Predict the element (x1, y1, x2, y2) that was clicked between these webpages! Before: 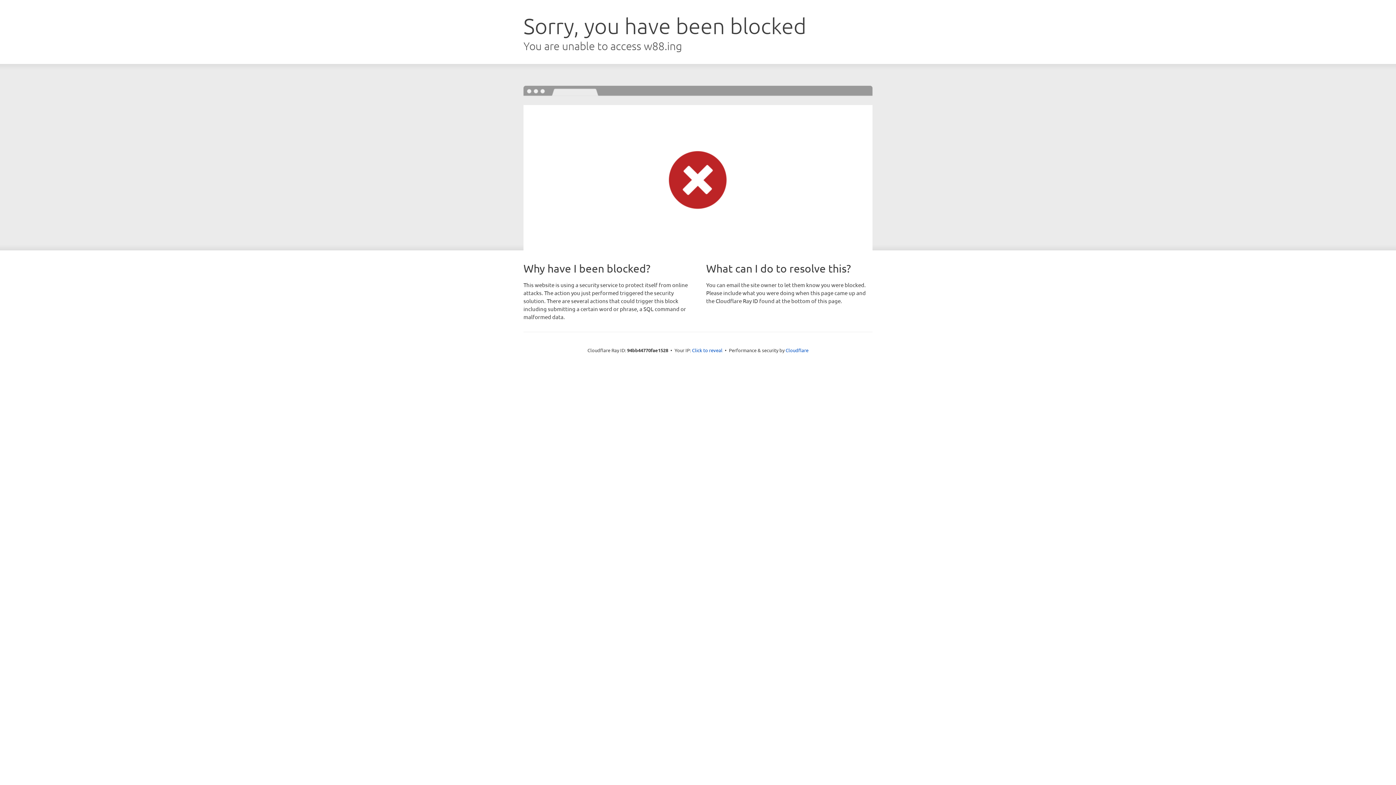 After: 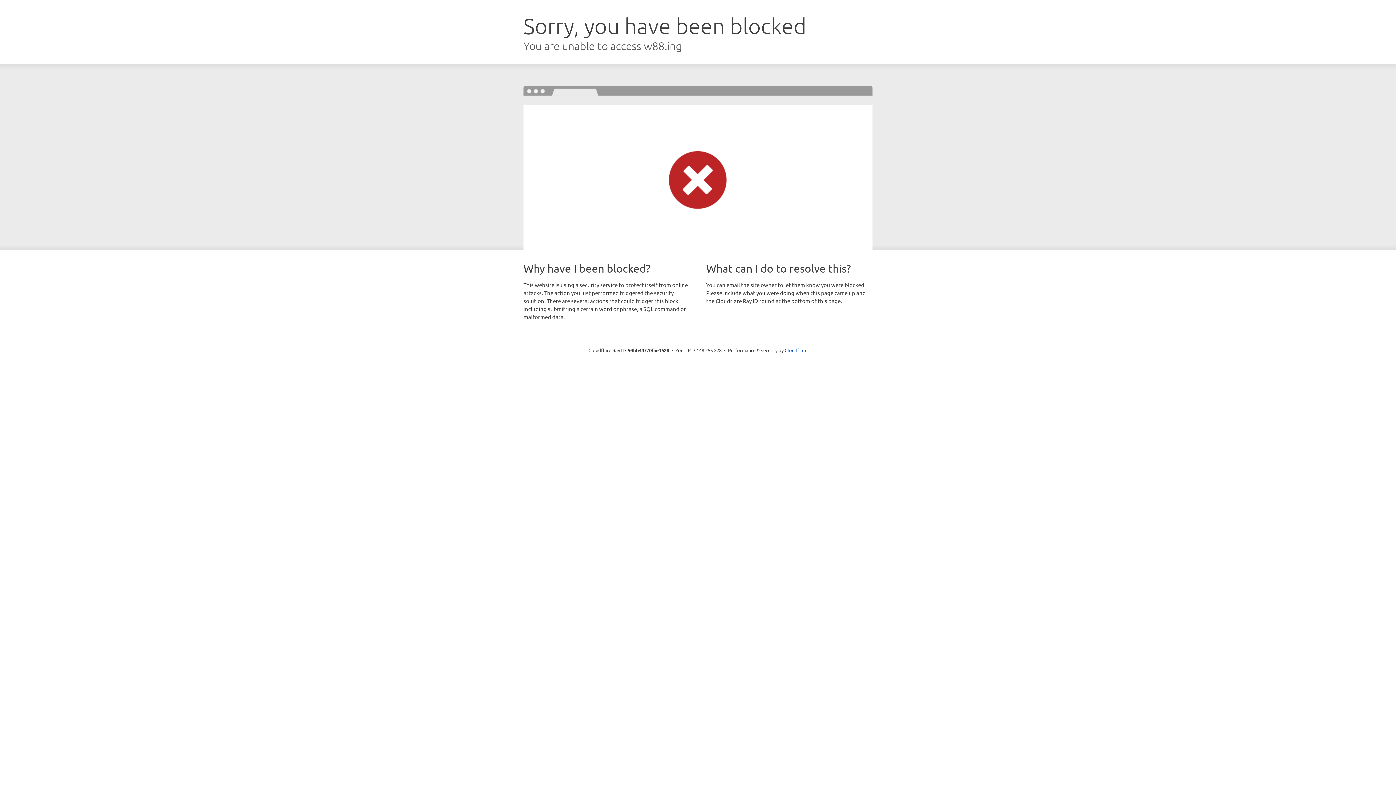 Action: label: Click to reveal bbox: (692, 346, 722, 353)